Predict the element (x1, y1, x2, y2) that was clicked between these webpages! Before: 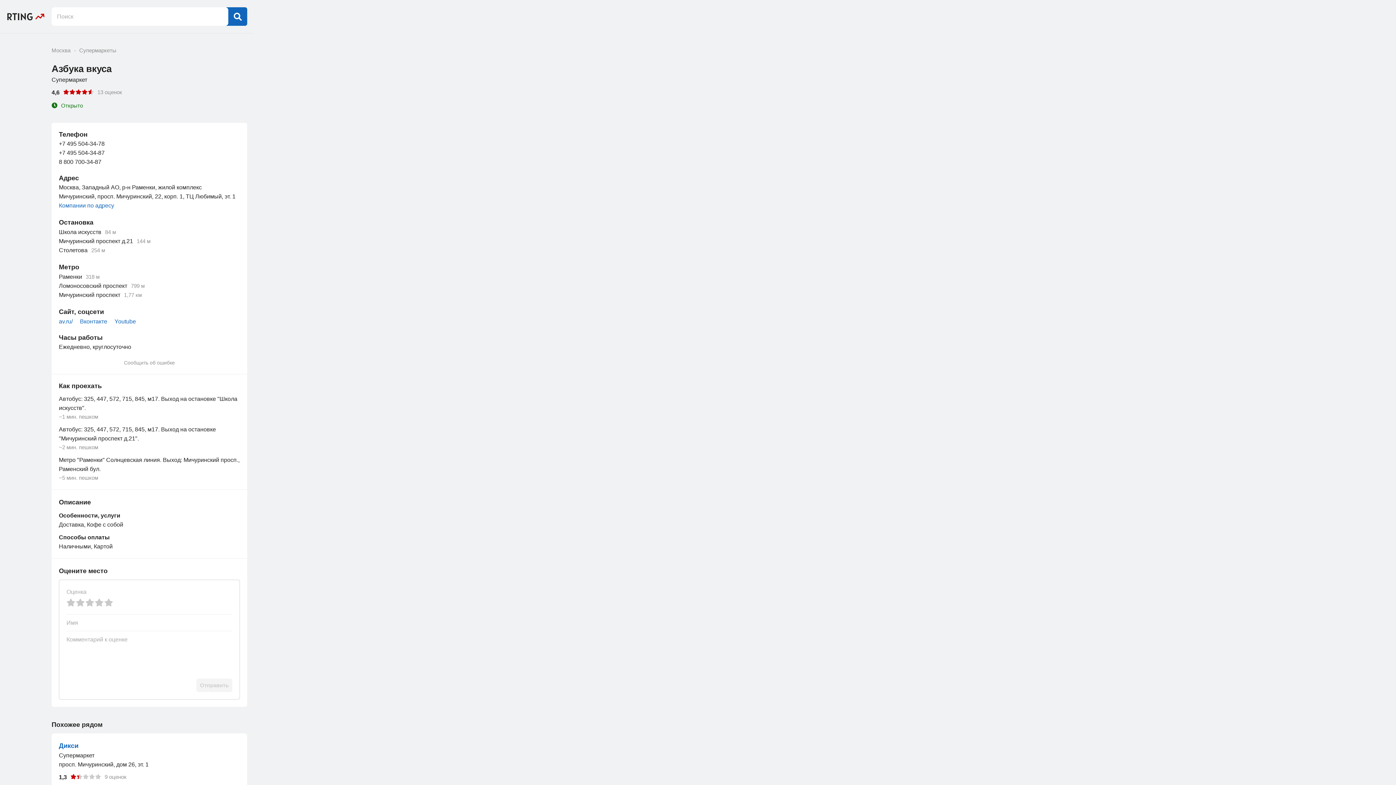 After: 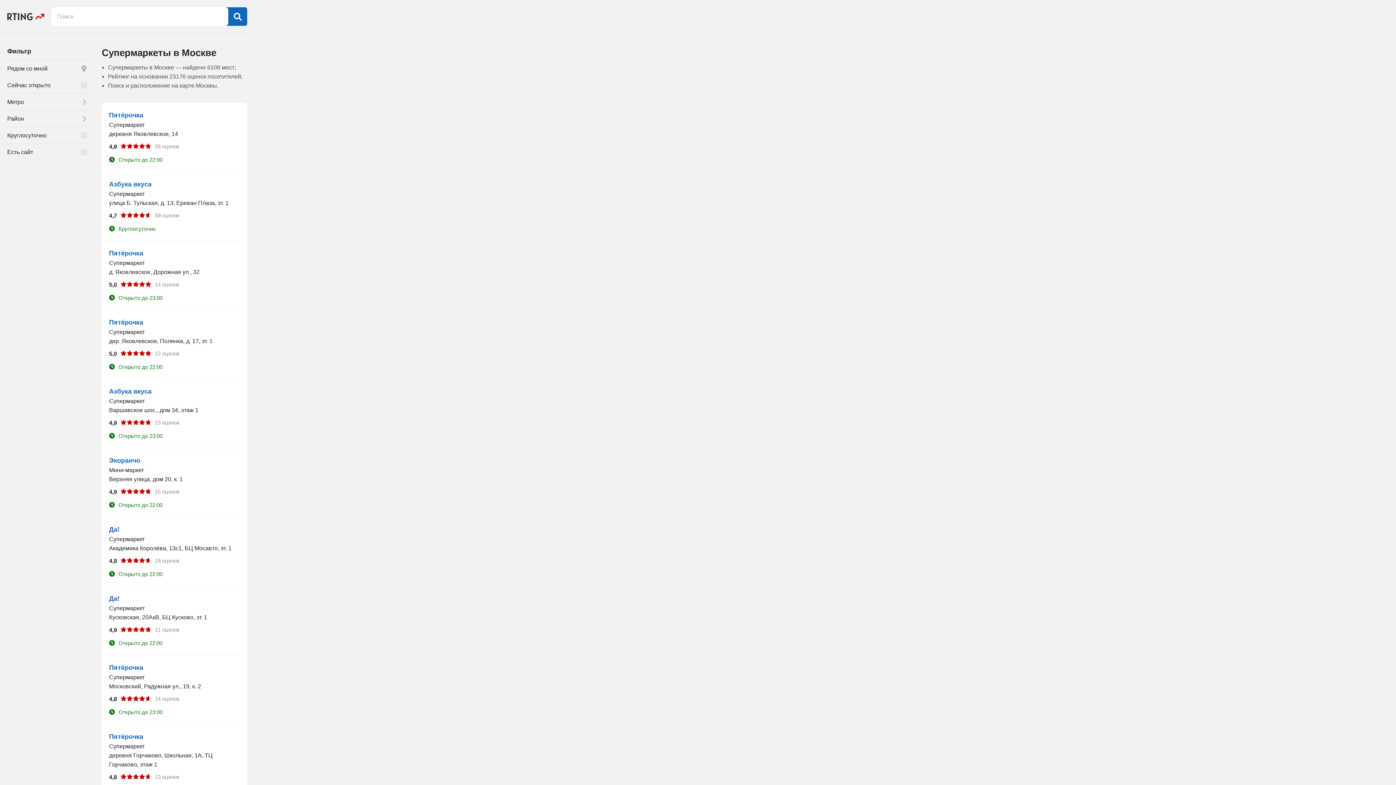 Action: label: Супермаркеты bbox: (79, 47, 116, 53)